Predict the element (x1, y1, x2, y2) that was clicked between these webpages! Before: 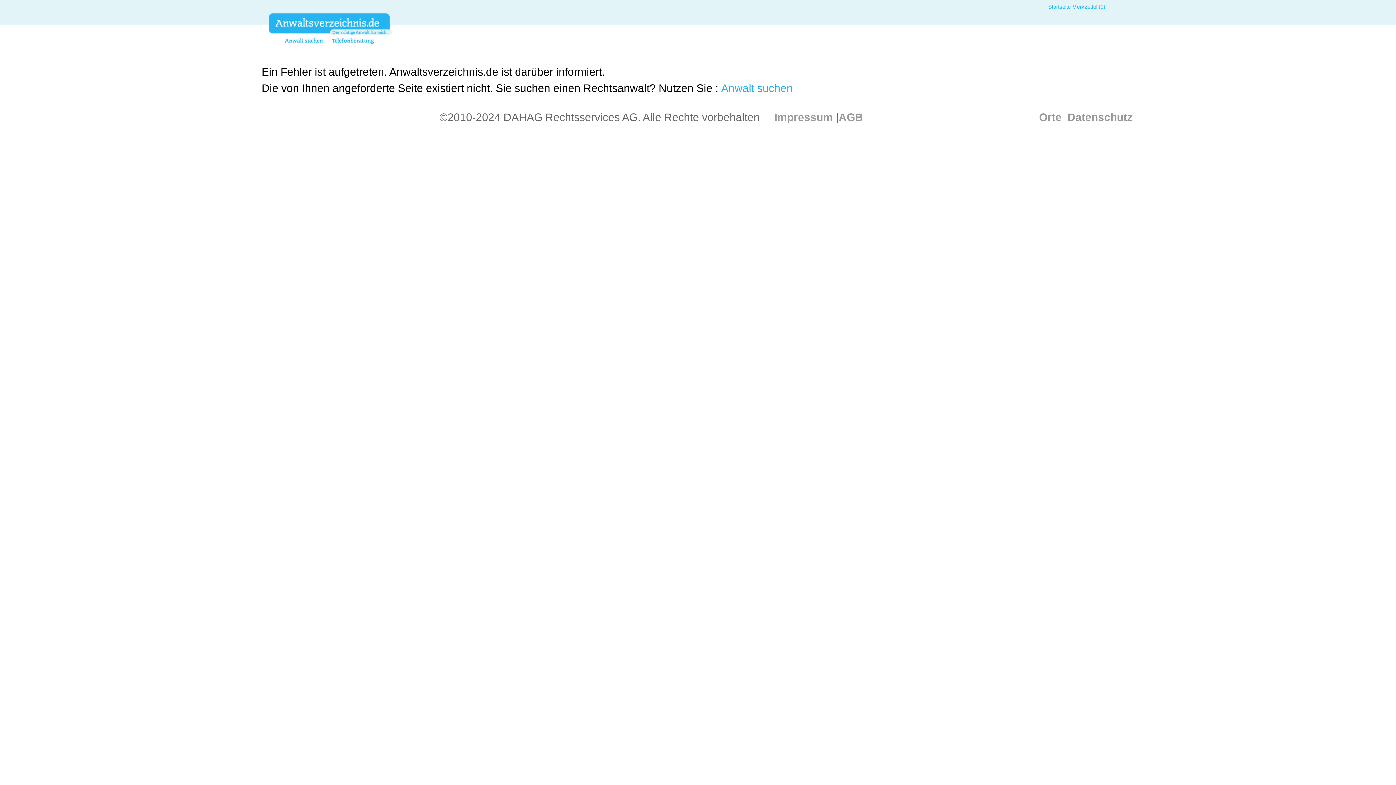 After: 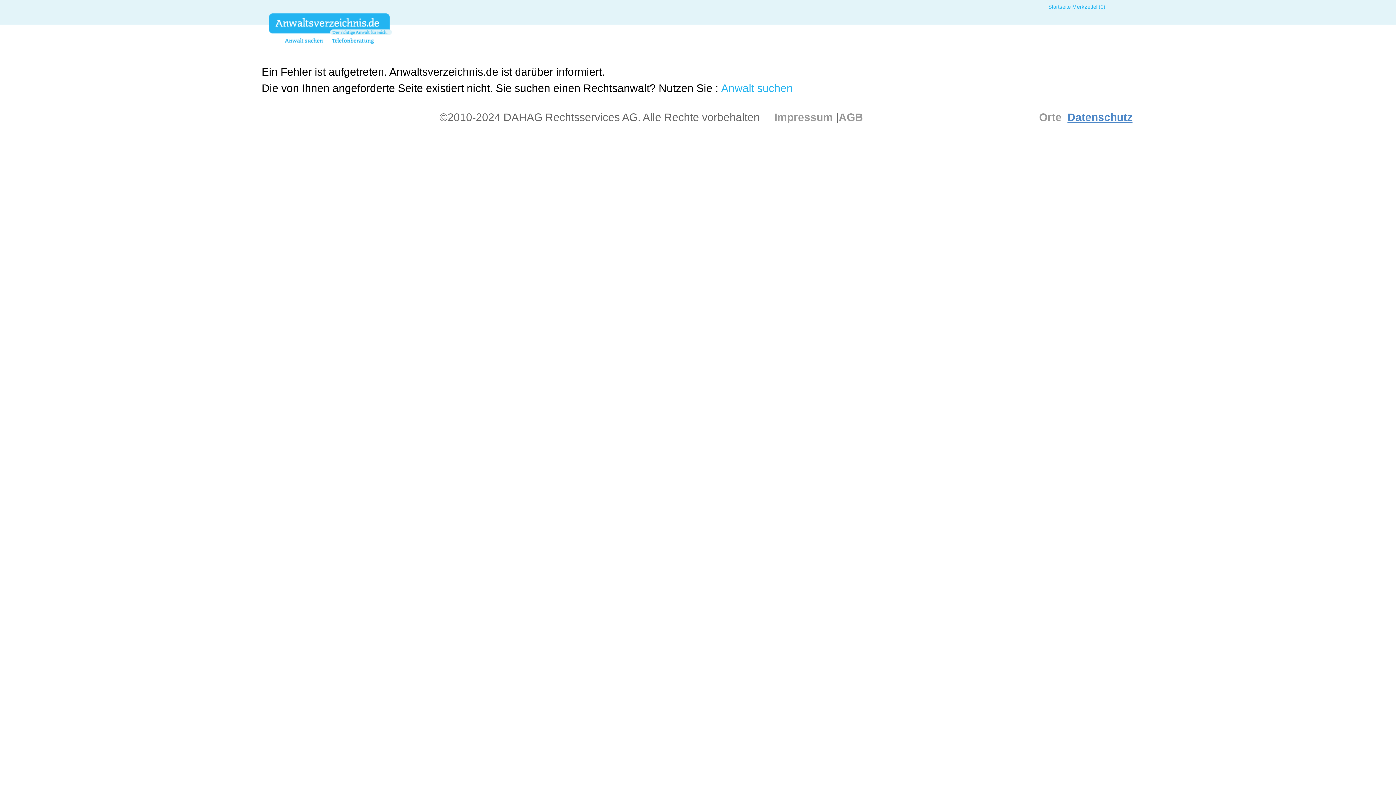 Action: label: Datenschutz bbox: (1067, 111, 1132, 123)